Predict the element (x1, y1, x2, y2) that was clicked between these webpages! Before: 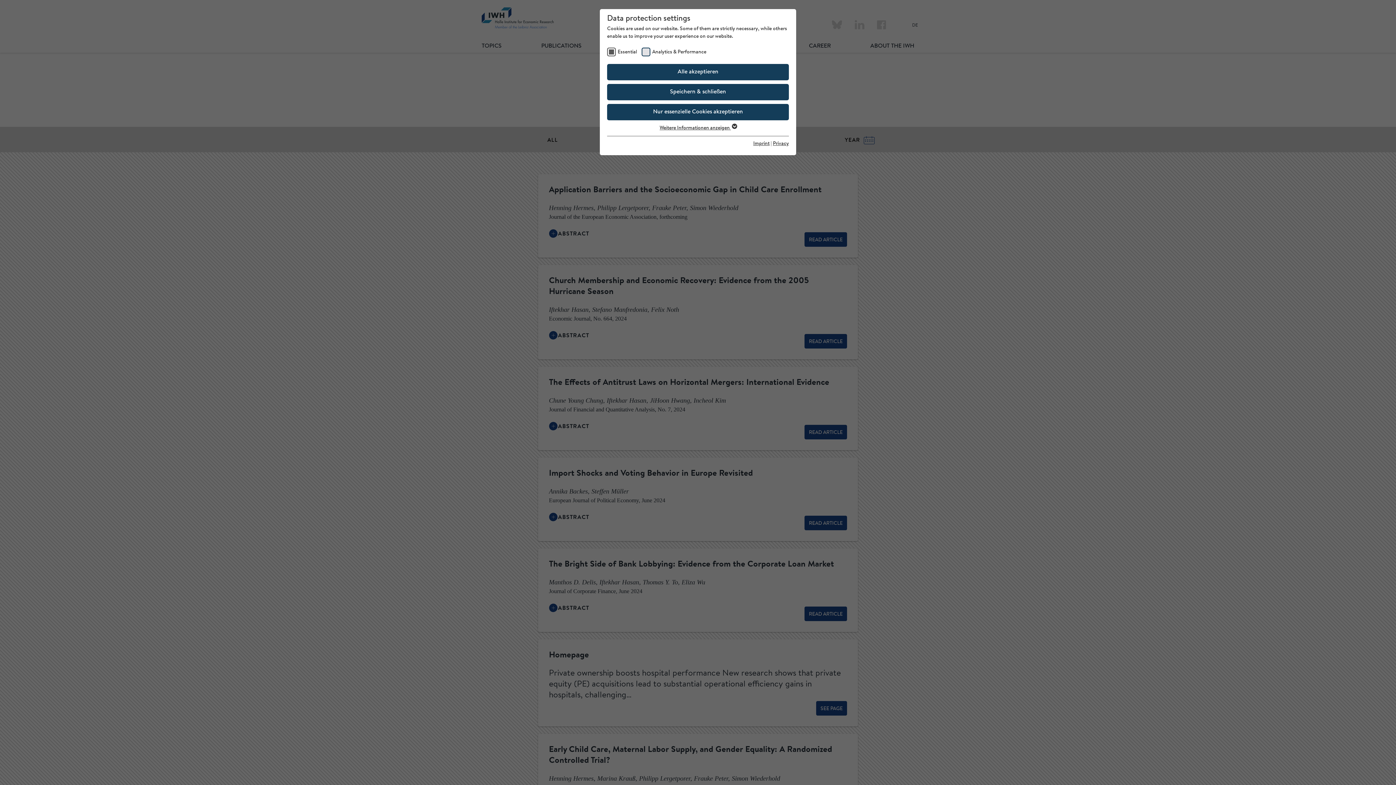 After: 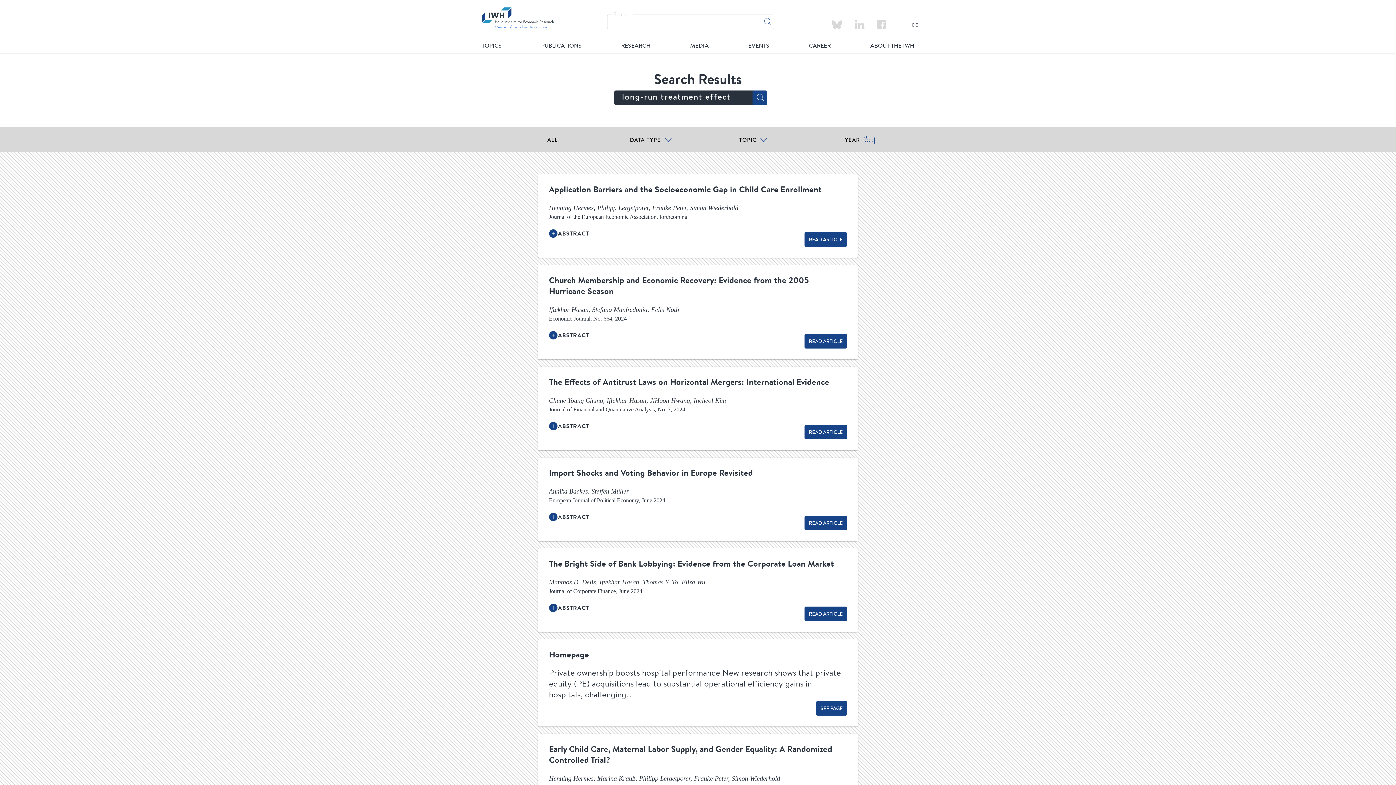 Action: bbox: (607, 104, 789, 120) label: Nur essenzielle Cookies akzeptieren